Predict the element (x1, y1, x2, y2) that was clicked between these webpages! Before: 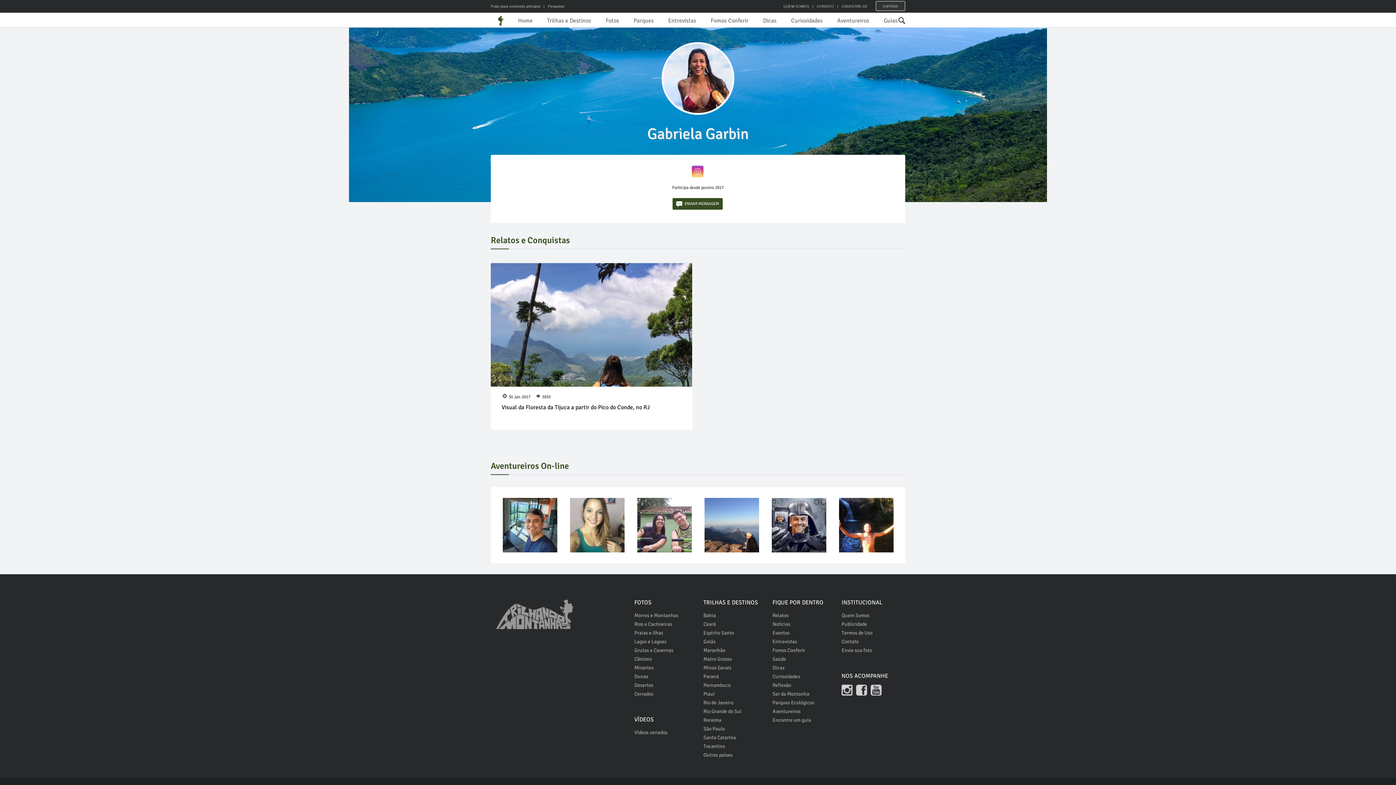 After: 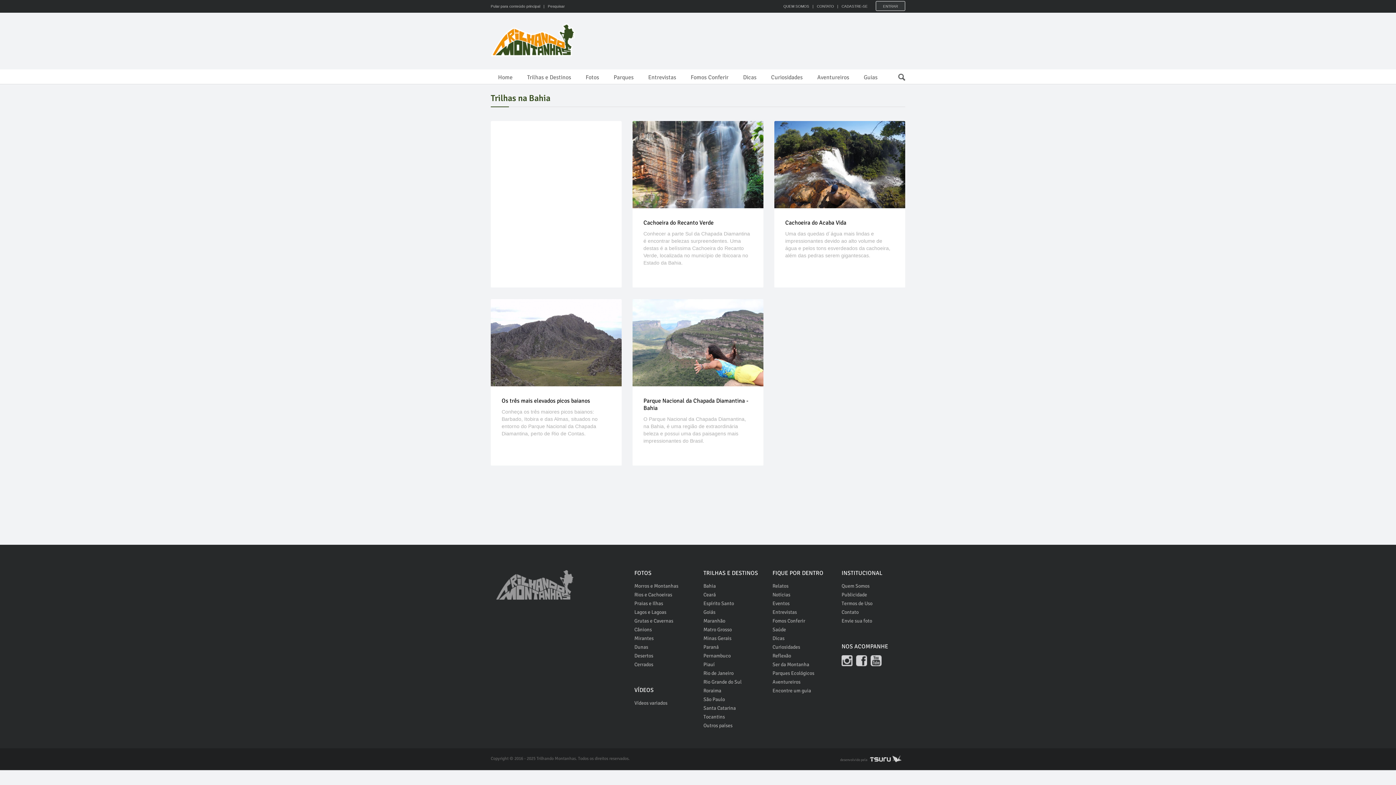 Action: bbox: (703, 611, 741, 620) label: Bahia